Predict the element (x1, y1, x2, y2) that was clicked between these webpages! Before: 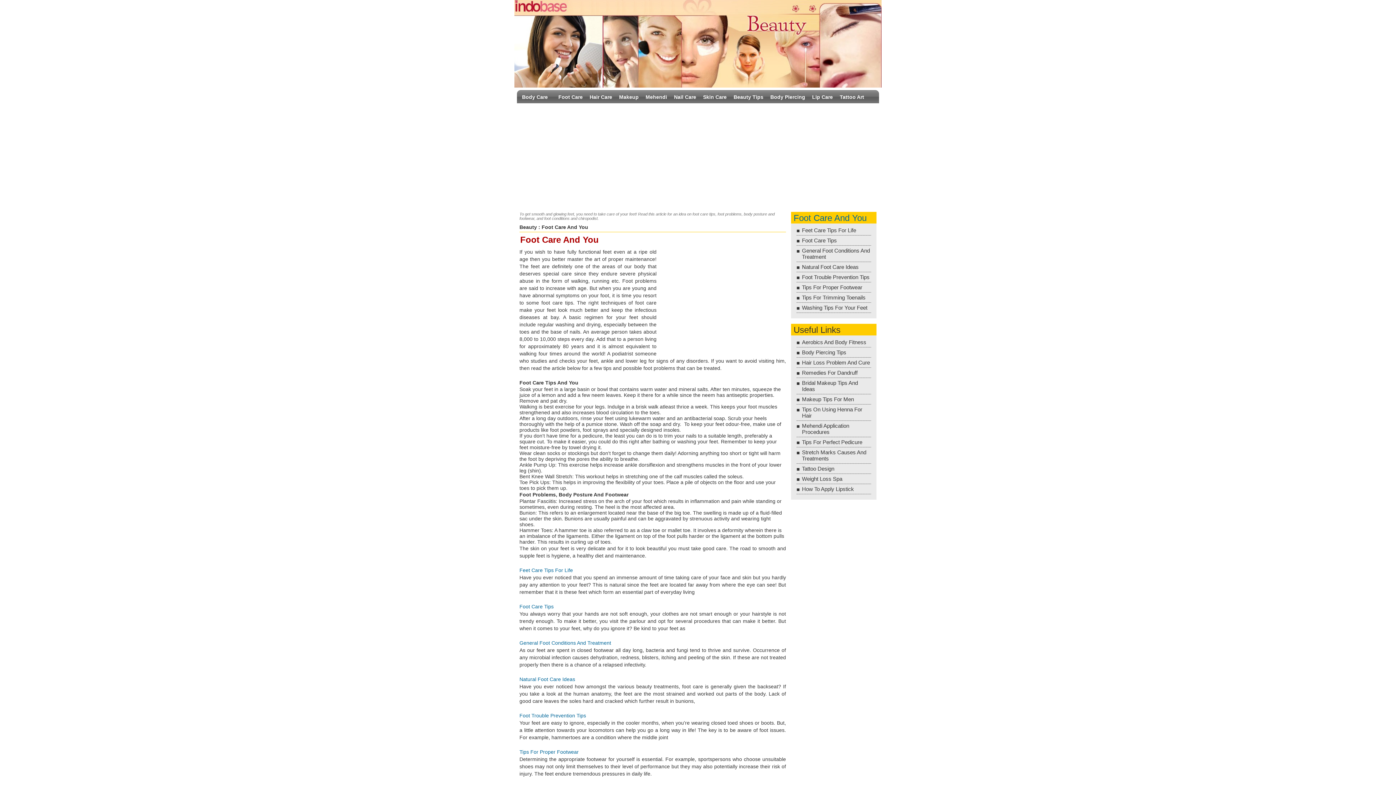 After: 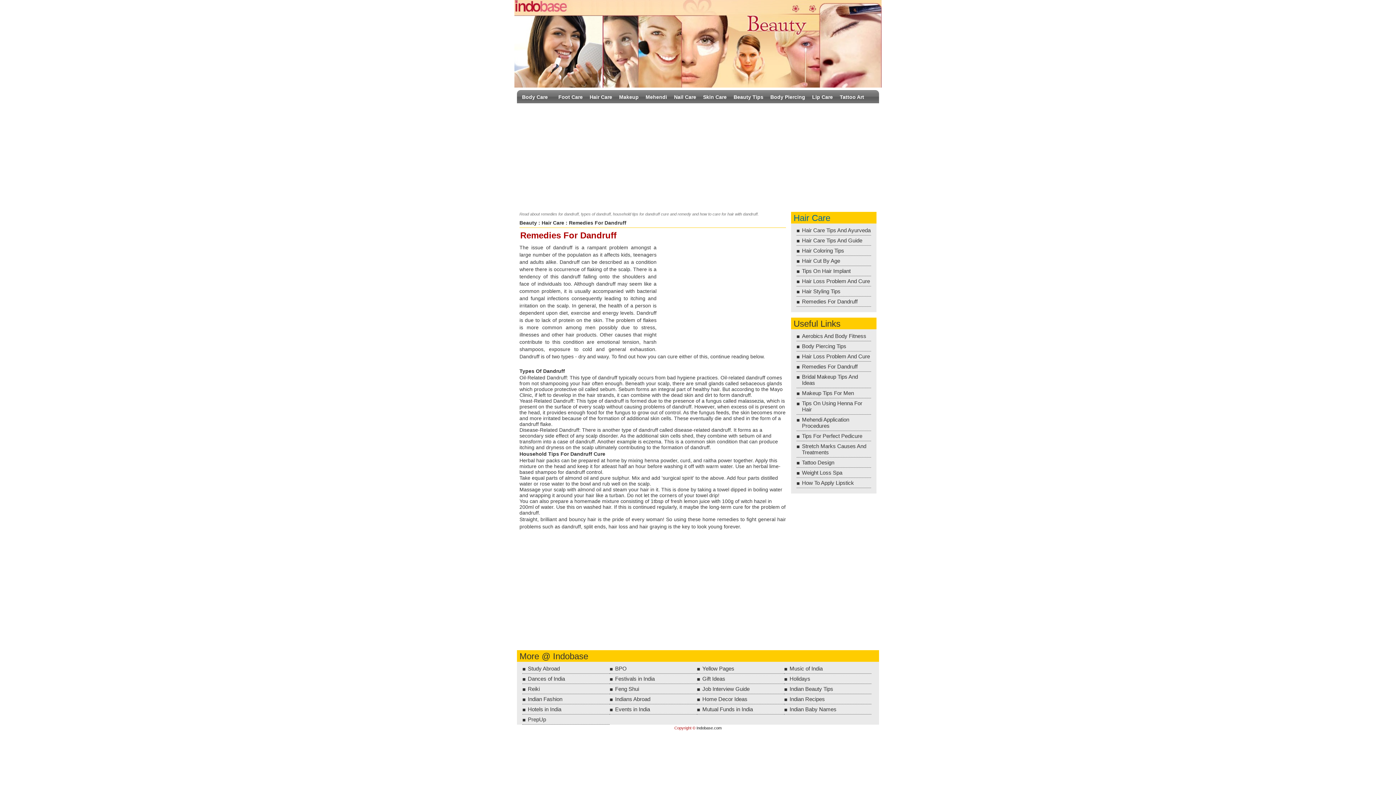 Action: bbox: (796, 369, 871, 375) label: Remedies For Dandruff